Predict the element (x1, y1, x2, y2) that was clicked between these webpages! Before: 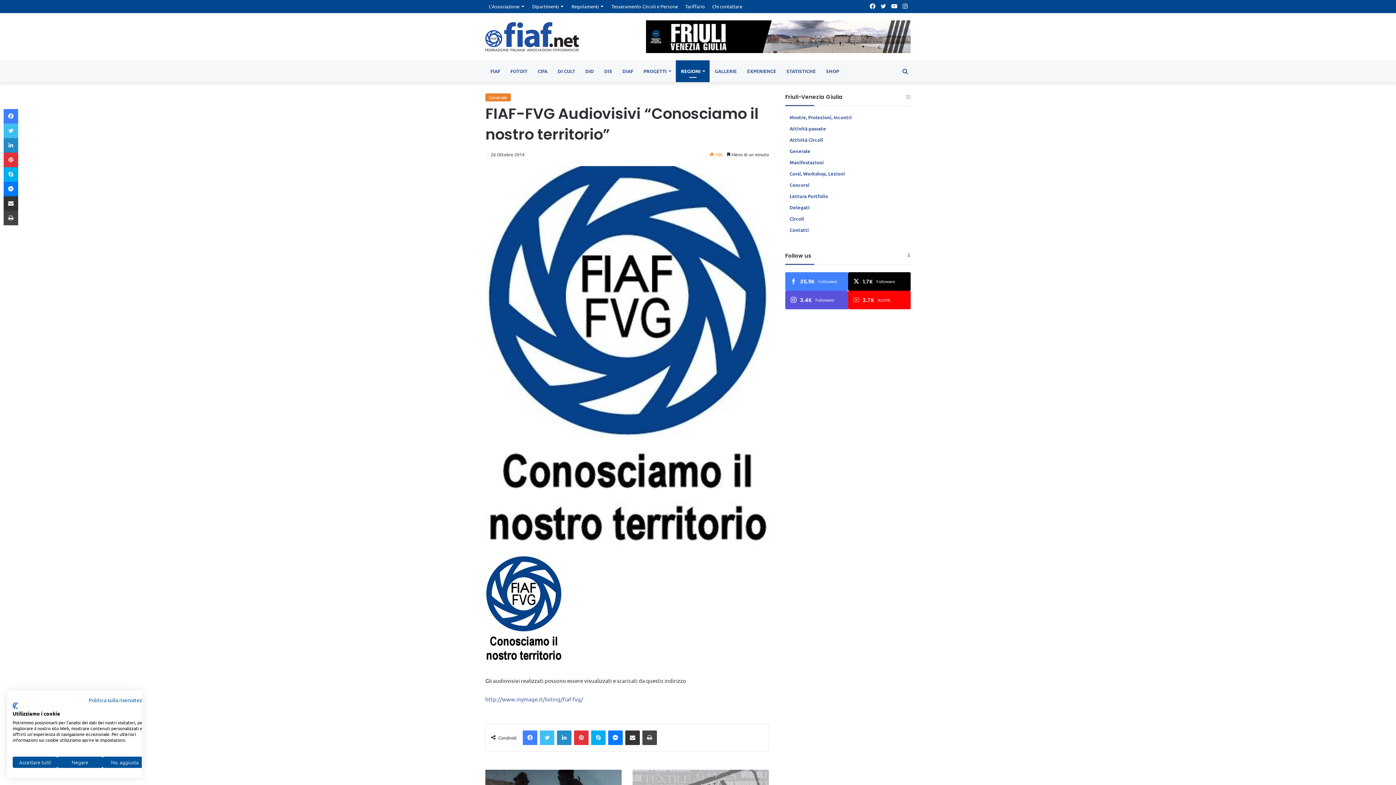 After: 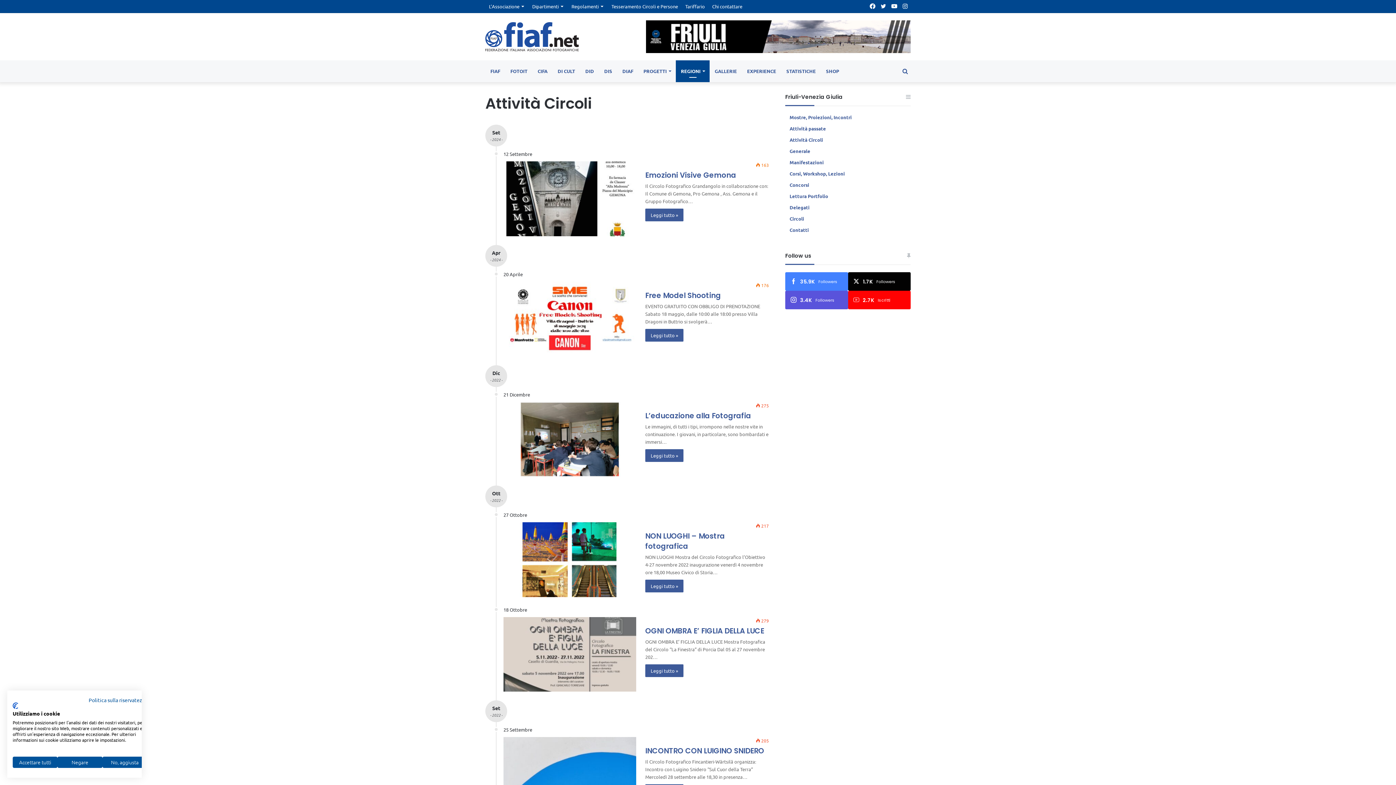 Action: label: Attività Circoli bbox: (789, 136, 823, 142)